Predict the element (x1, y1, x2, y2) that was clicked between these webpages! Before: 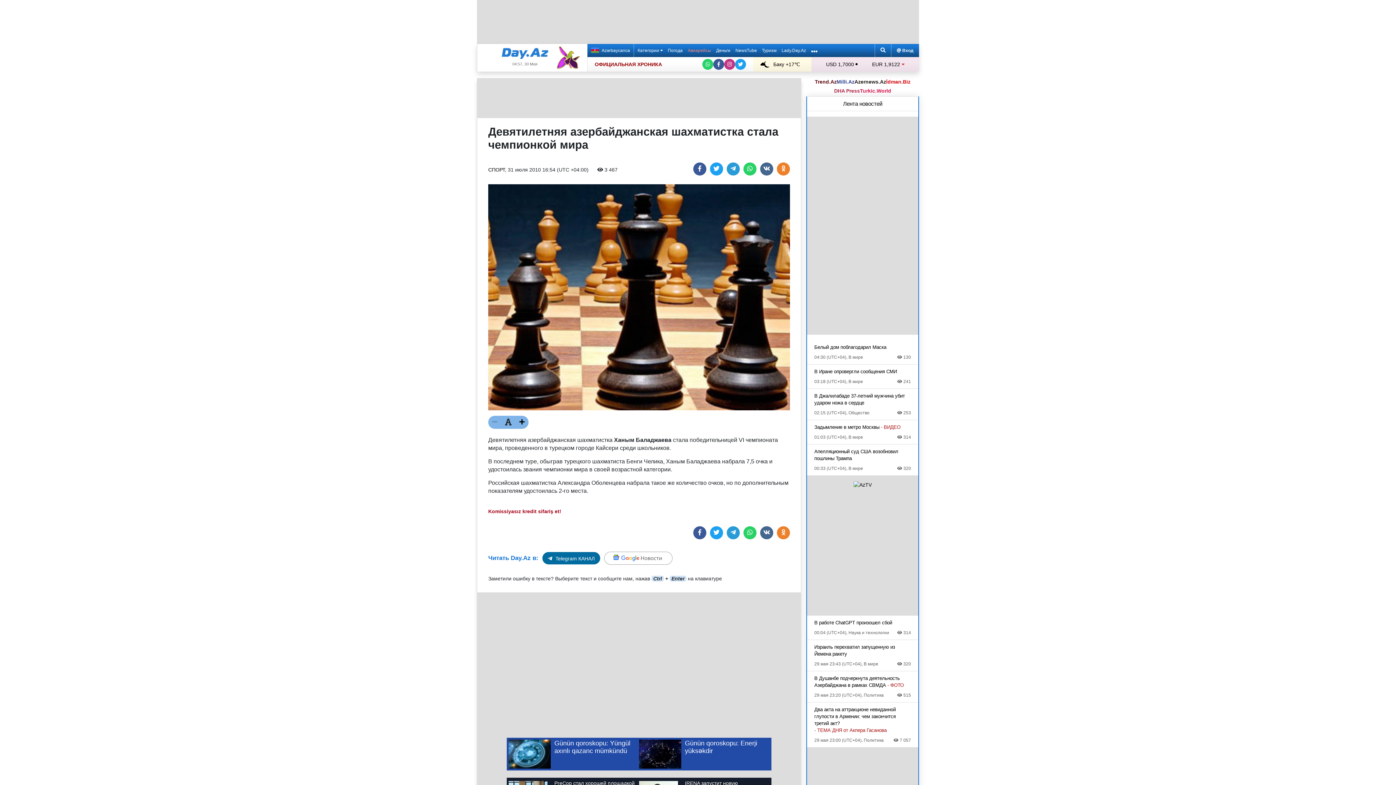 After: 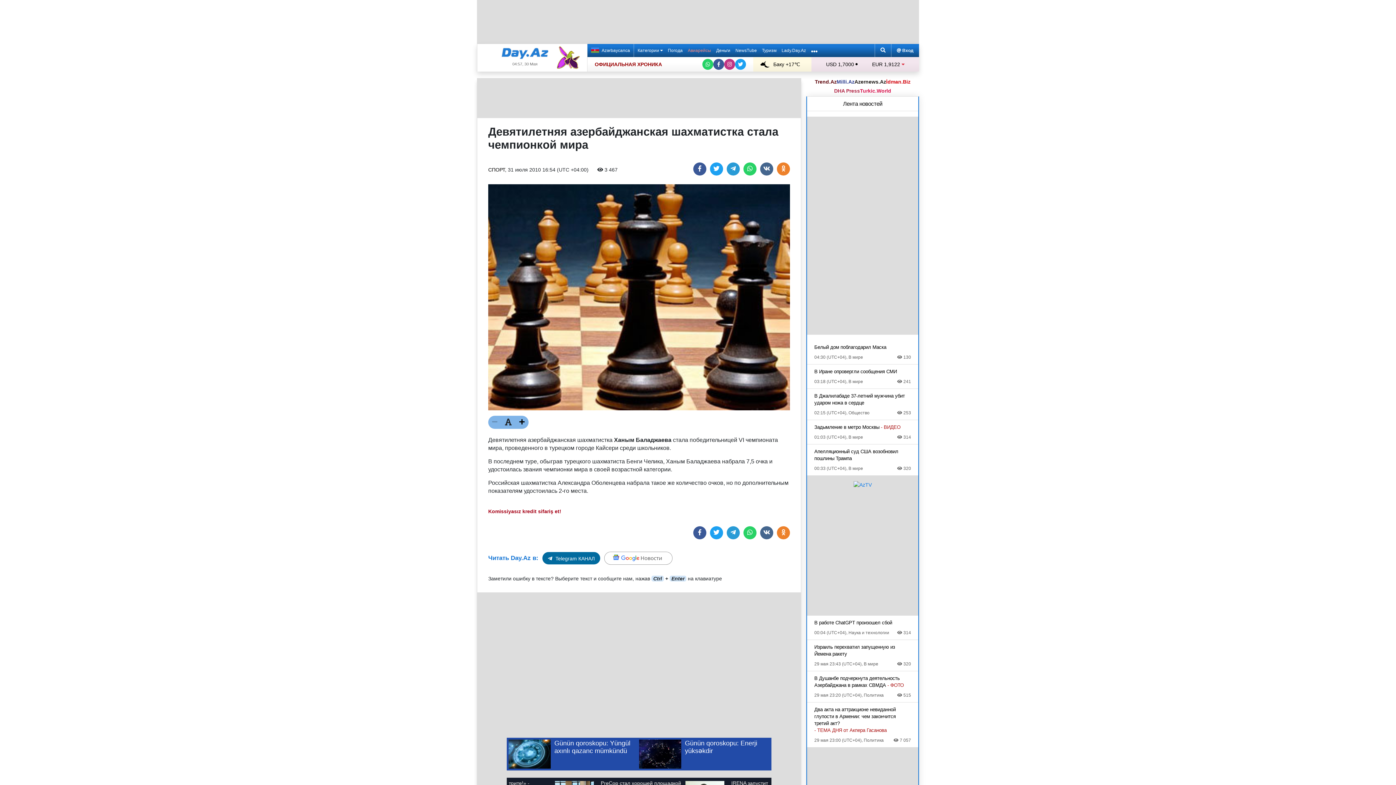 Action: bbox: (853, 481, 872, 489)